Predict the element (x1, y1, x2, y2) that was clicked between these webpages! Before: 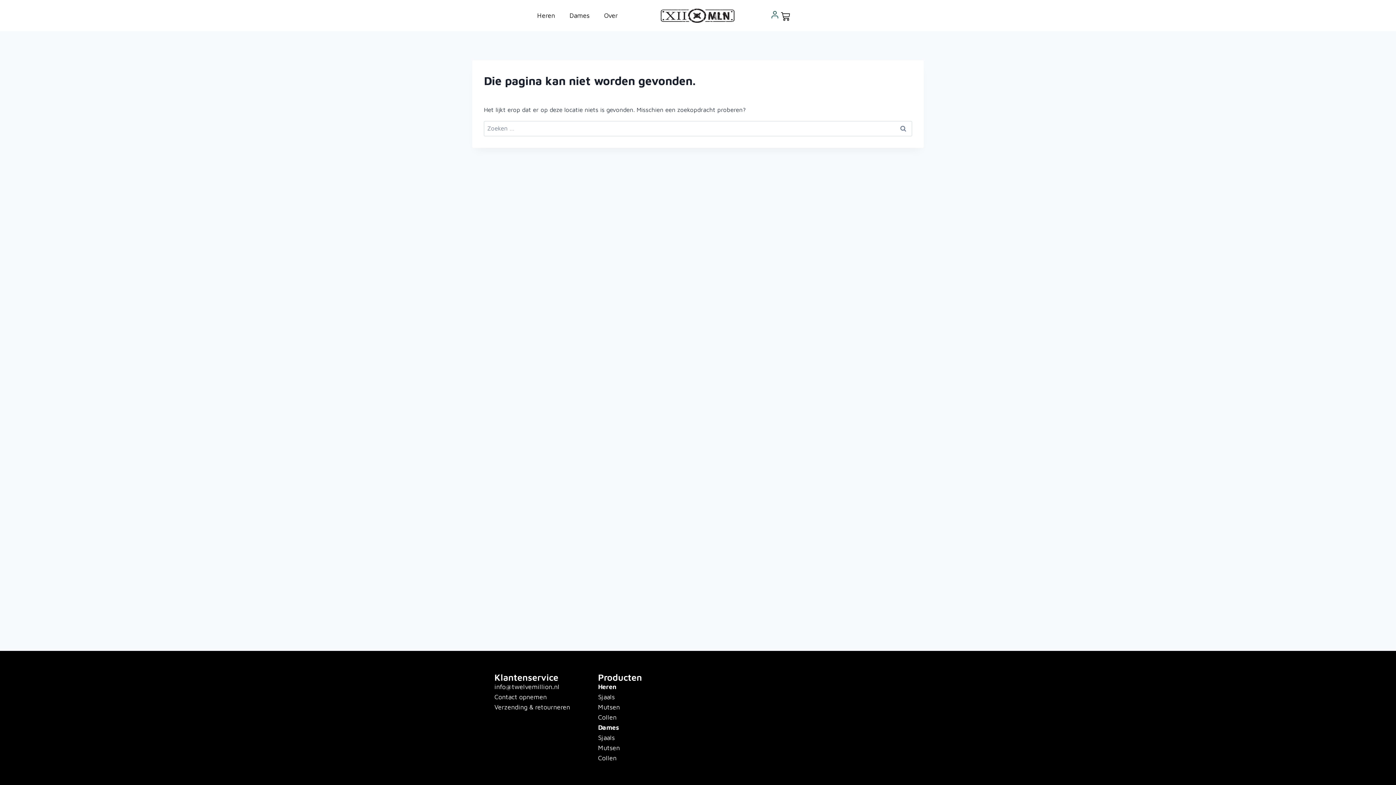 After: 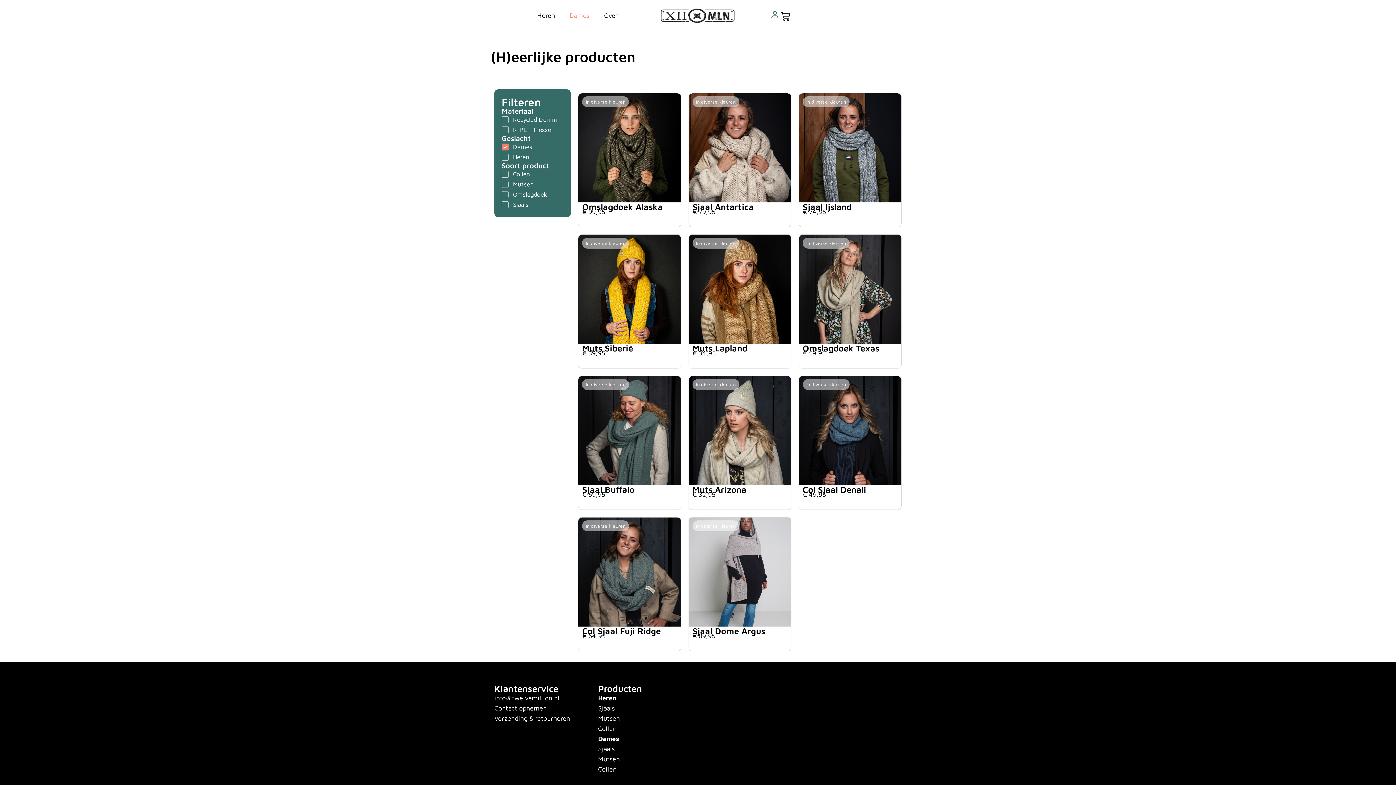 Action: bbox: (562, 7, 596, 24) label: Dames